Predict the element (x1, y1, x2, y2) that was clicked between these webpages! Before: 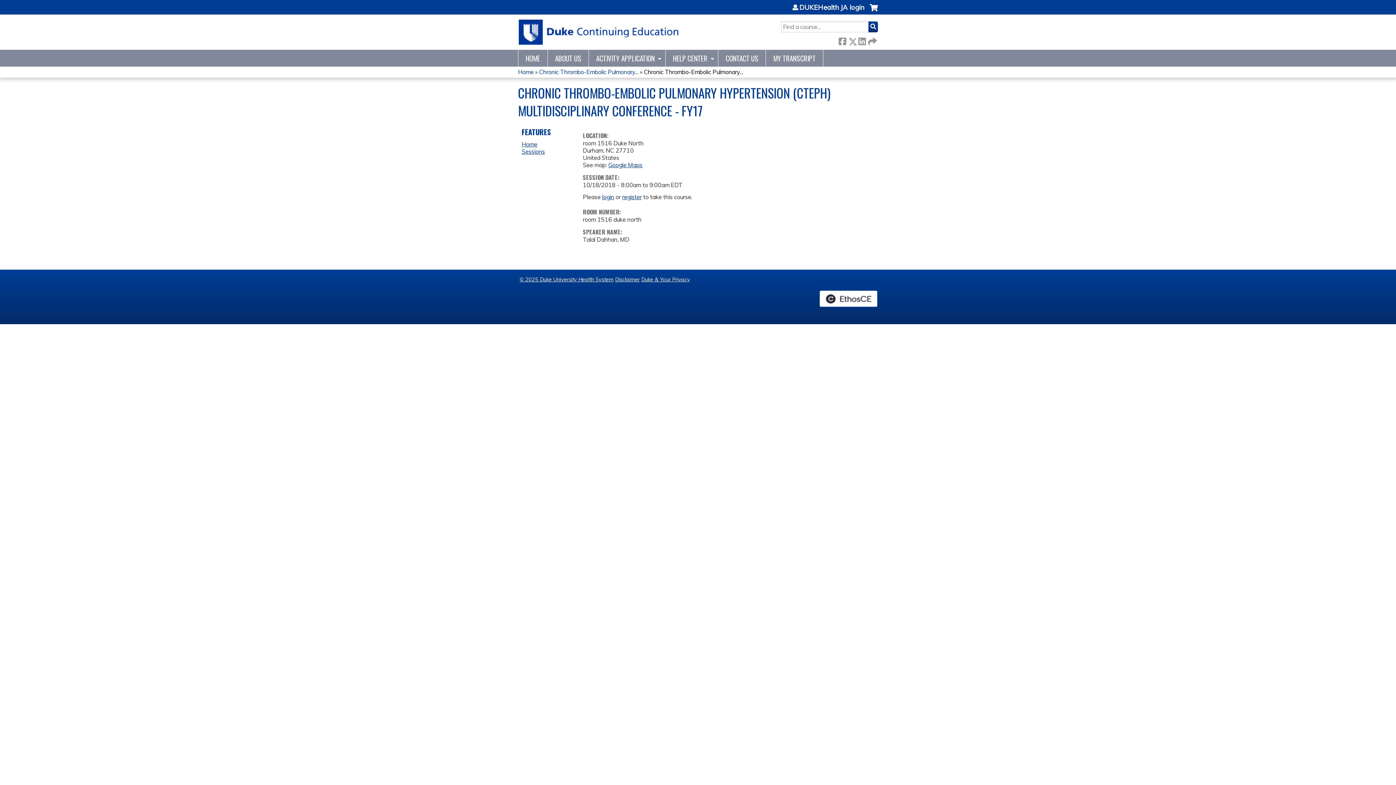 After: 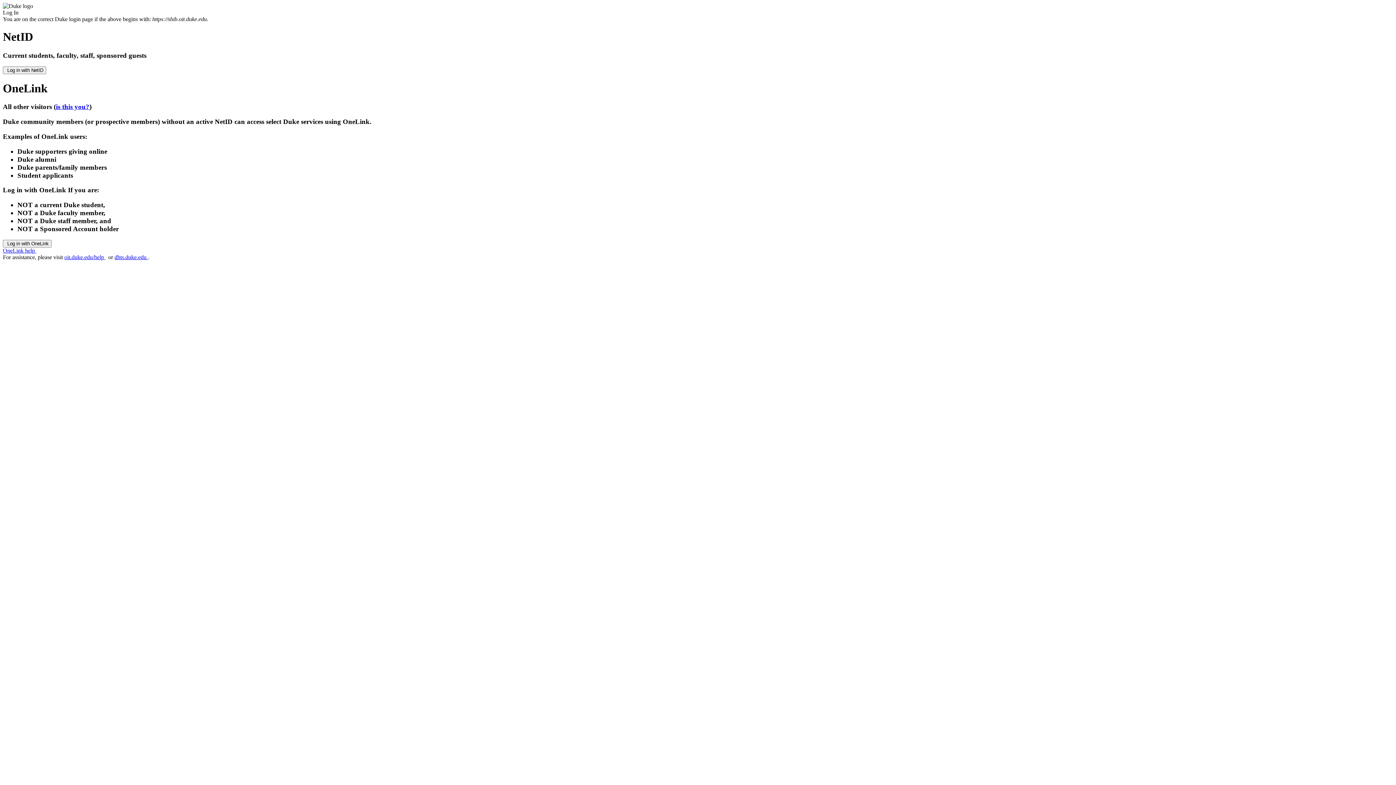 Action: label: DUKEHealth JA login bbox: (792, 4, 864, 10)